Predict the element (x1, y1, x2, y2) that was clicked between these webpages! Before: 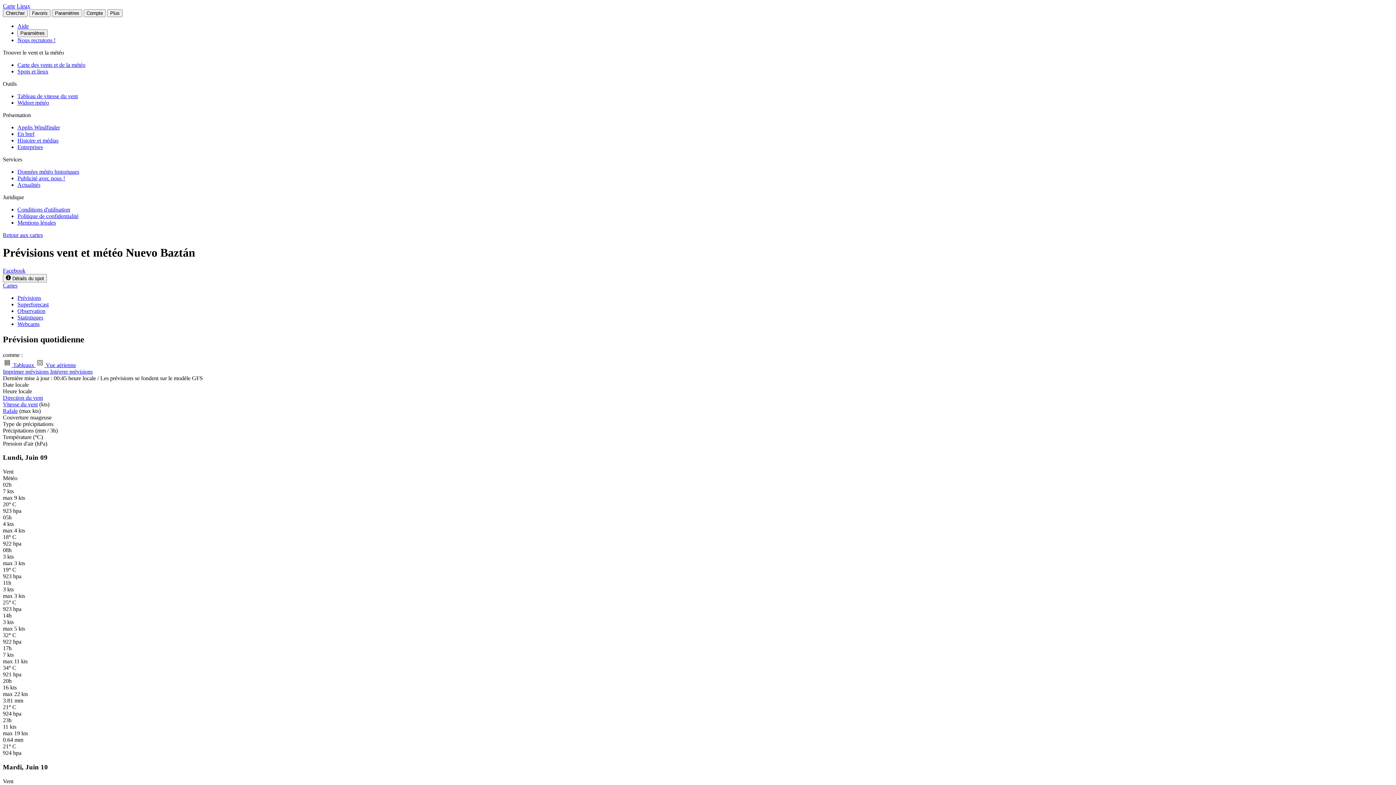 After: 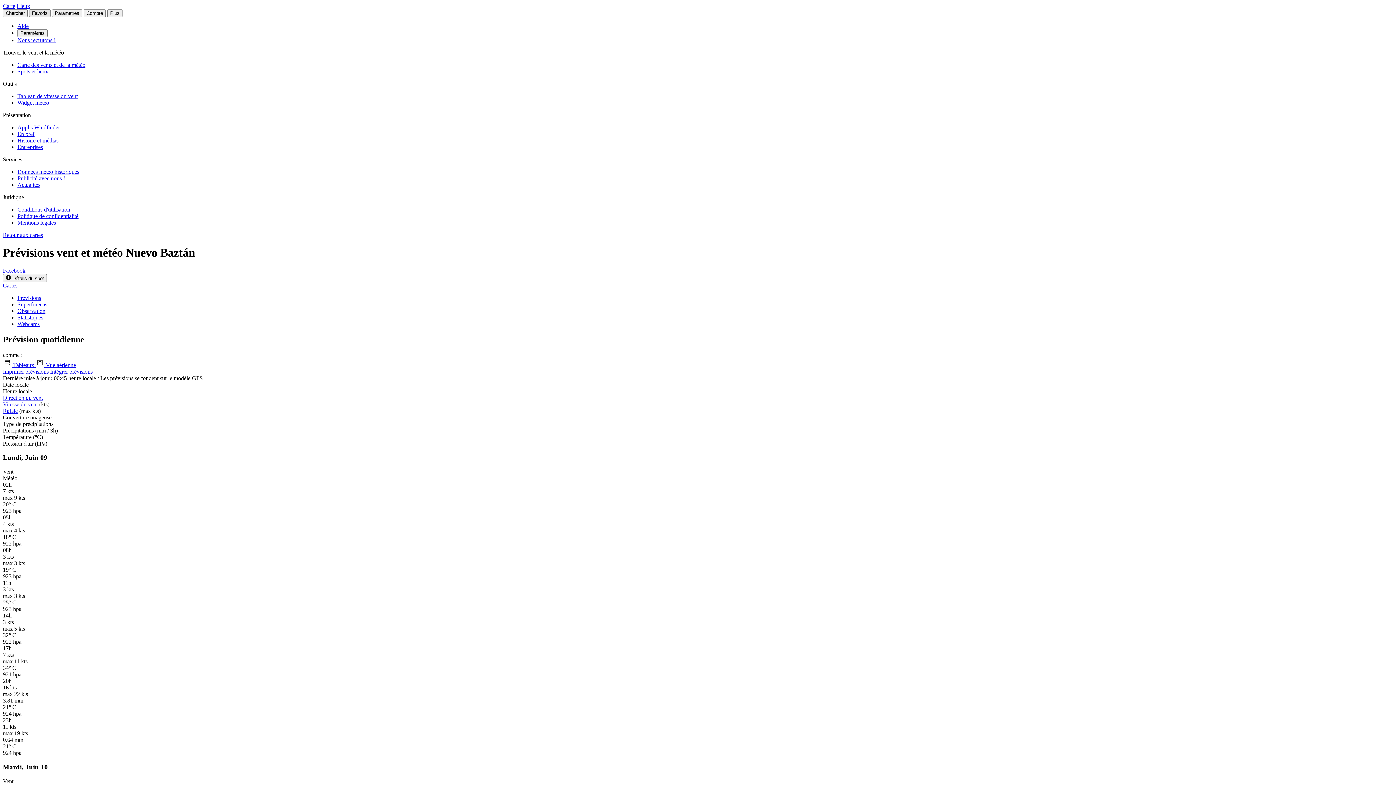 Action: bbox: (29, 9, 50, 17) label: Favoris